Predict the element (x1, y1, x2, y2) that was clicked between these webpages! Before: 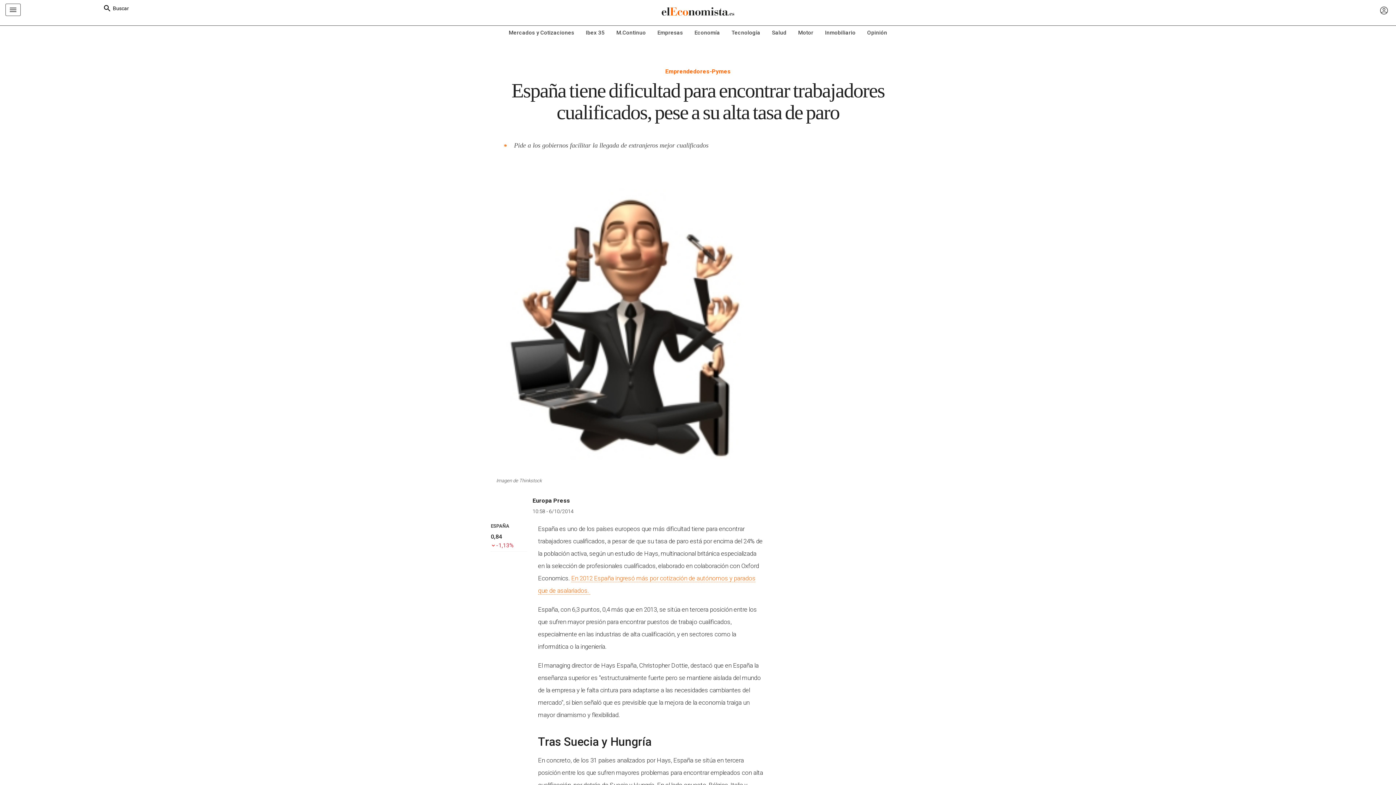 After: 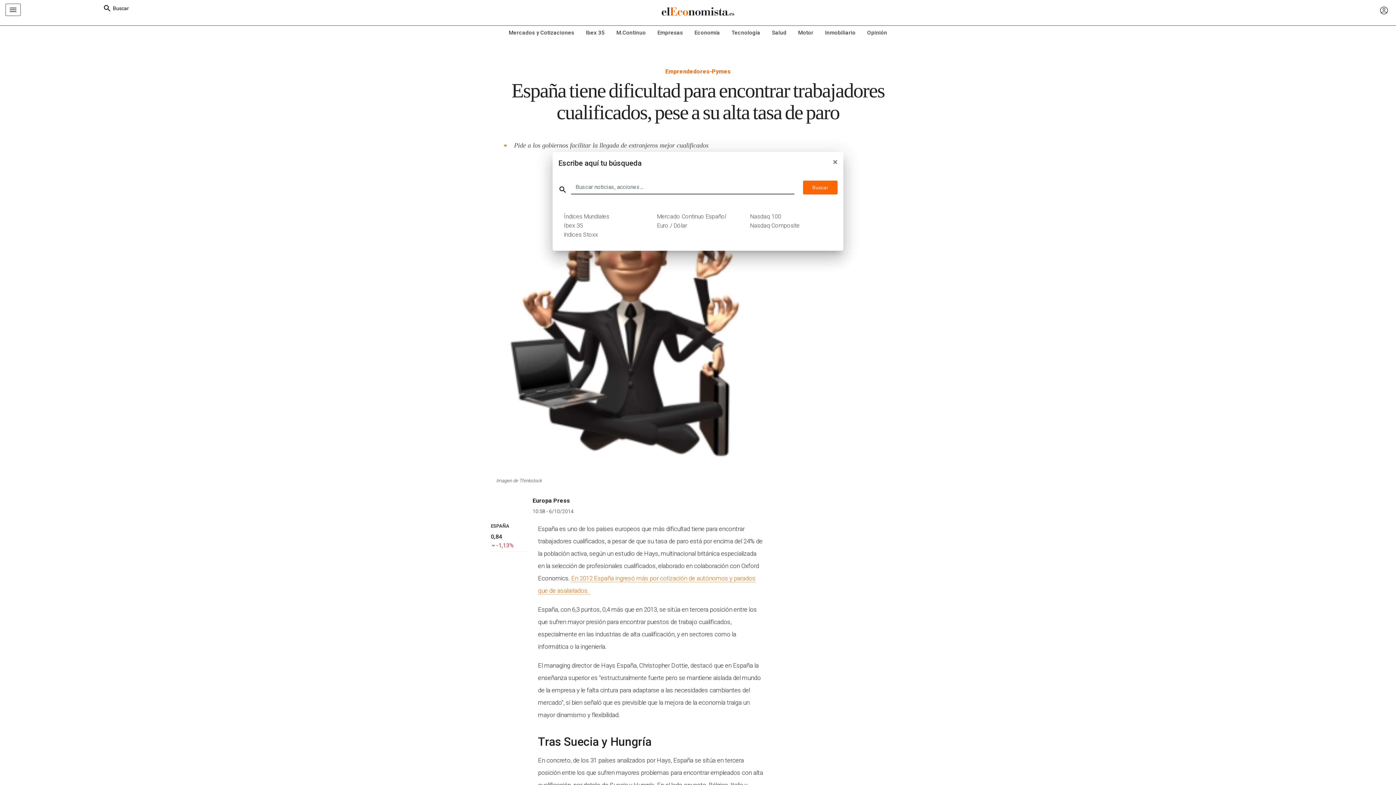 Action: bbox: (102, 3, 129, 13) label: Buscar